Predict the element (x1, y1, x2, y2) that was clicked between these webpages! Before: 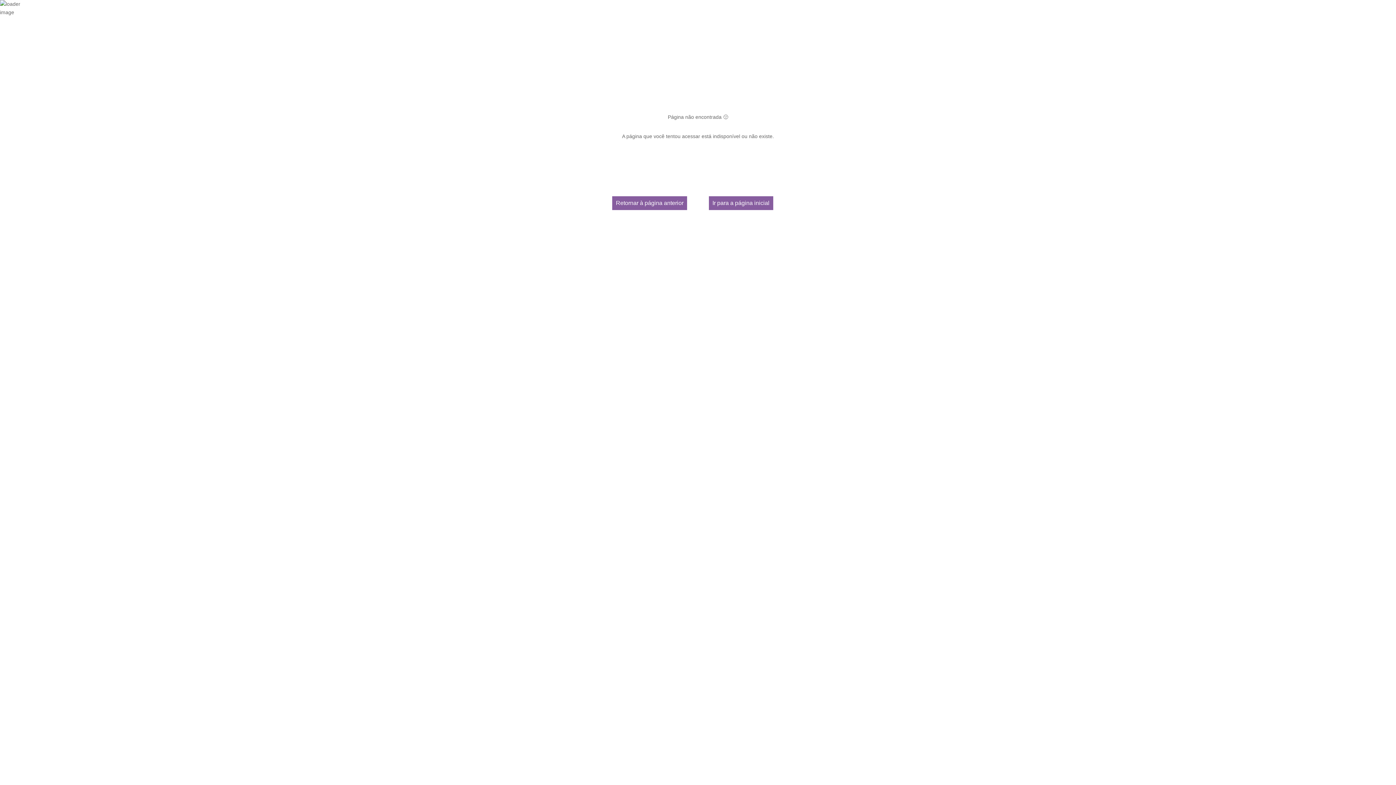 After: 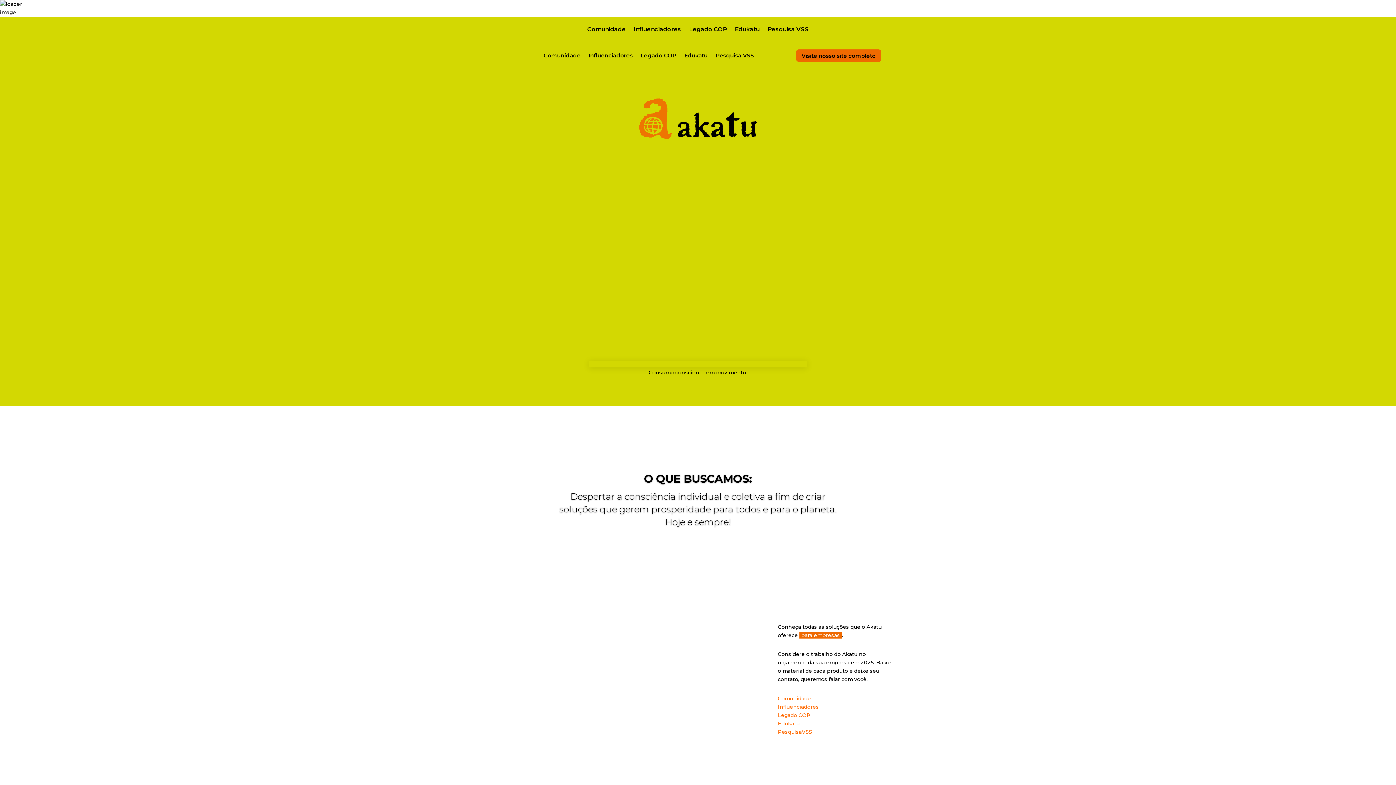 Action: label: Ir para a página inicial bbox: (708, 196, 773, 210)